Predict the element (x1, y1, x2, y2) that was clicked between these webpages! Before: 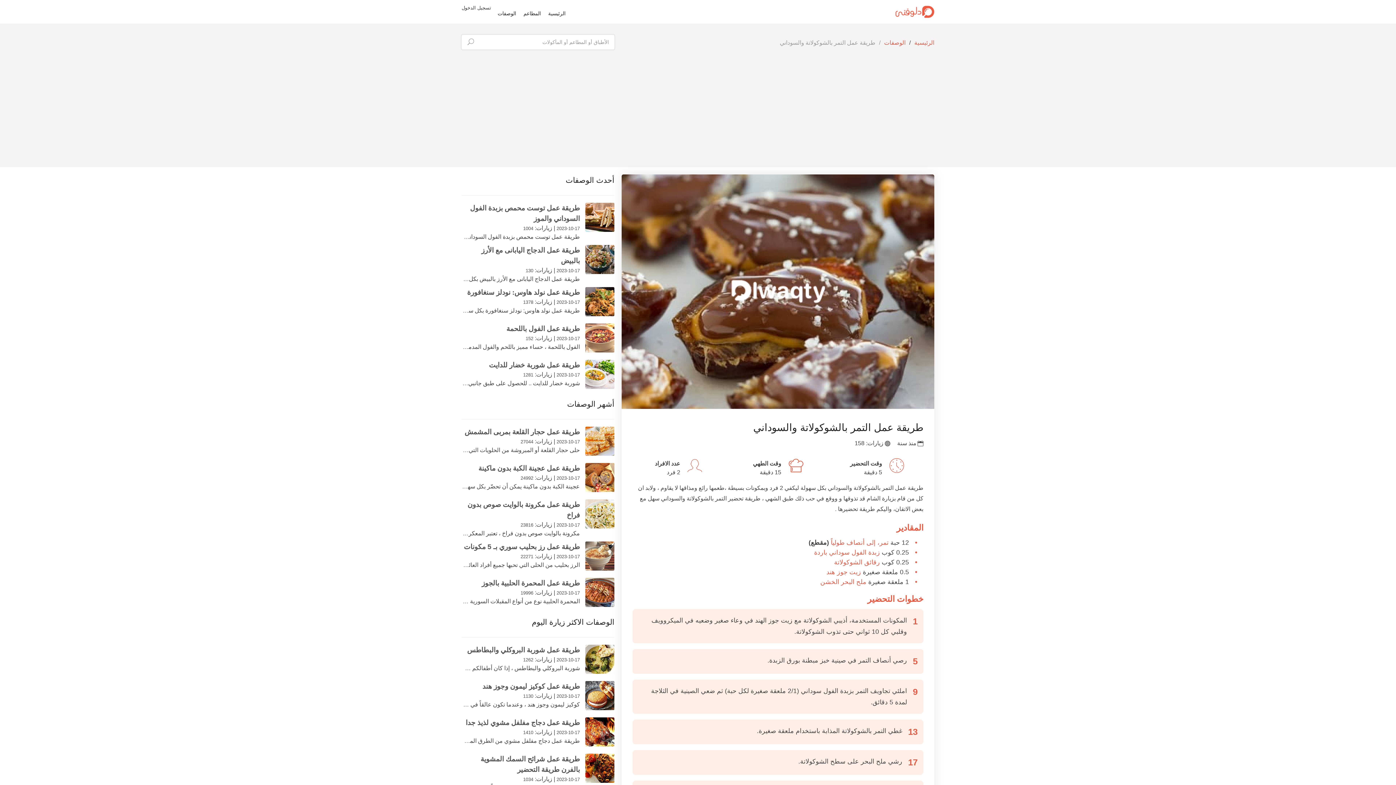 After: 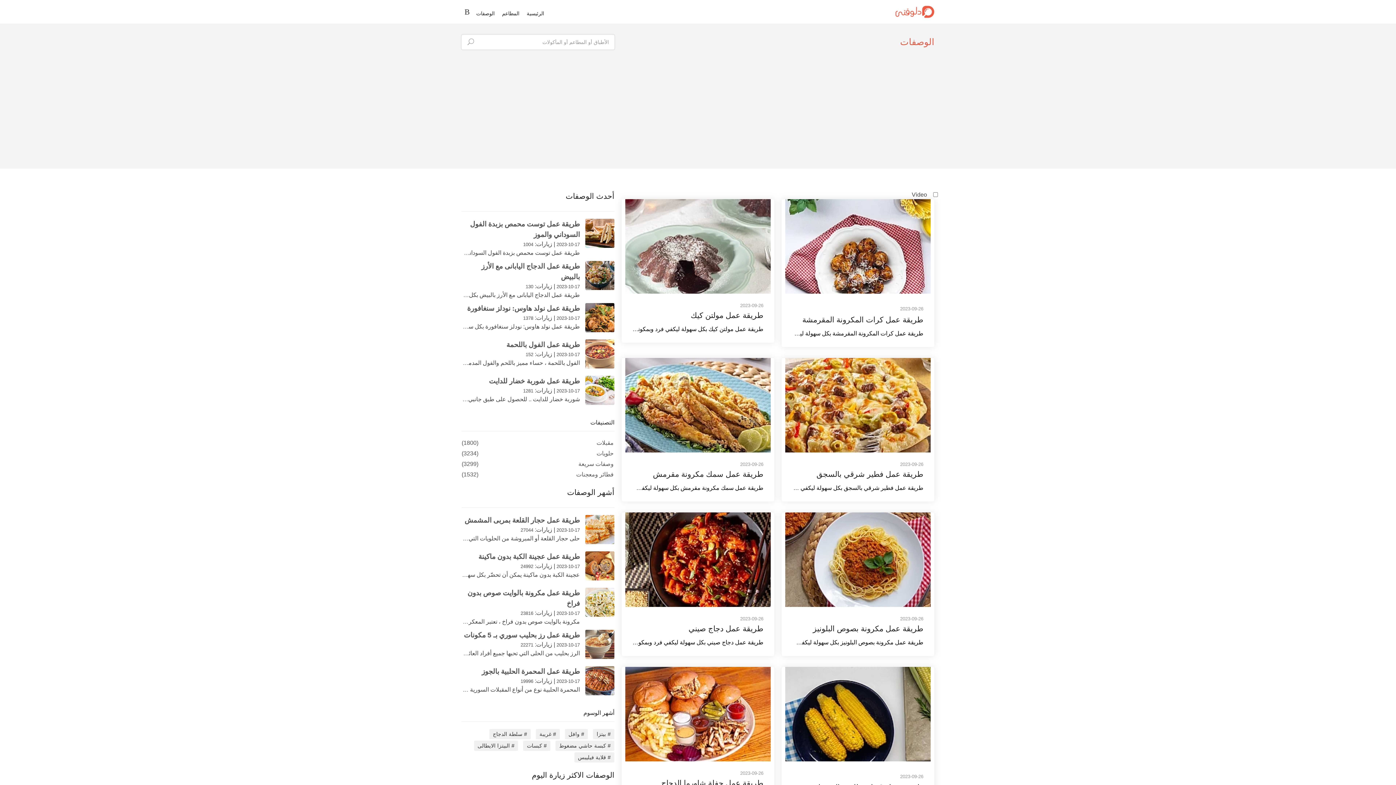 Action: bbox: (884, 39, 905, 45) label: الوصفات